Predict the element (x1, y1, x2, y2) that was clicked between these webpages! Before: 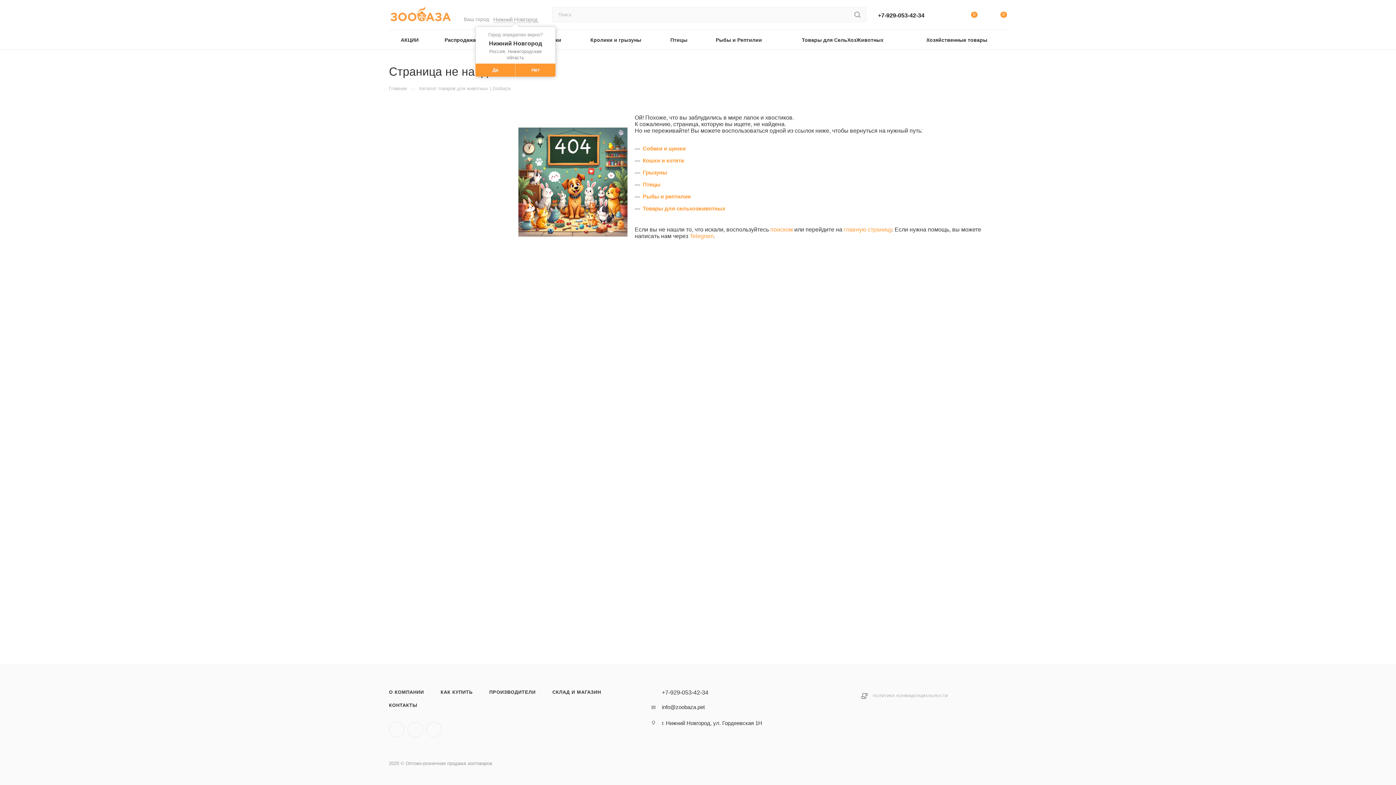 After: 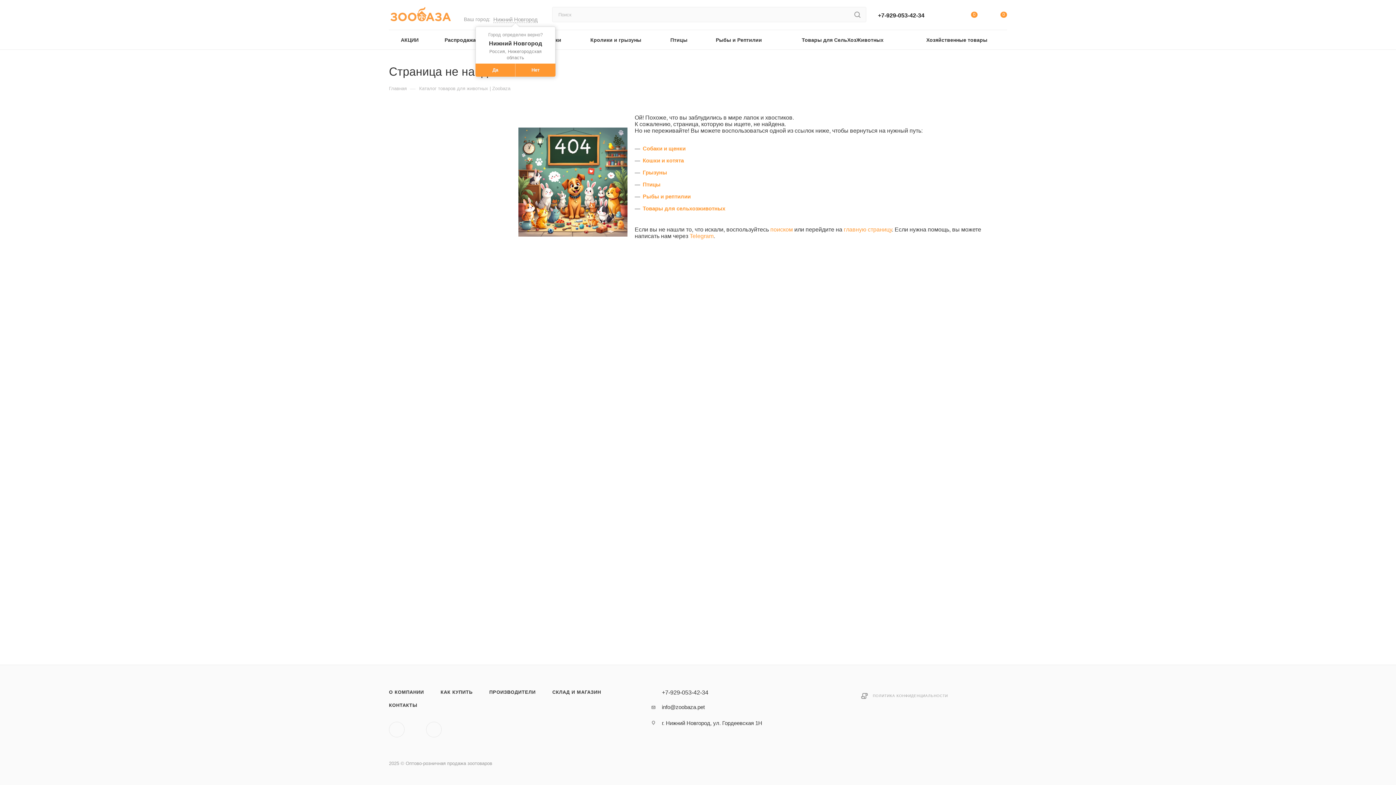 Action: bbox: (407, 722, 423, 737) label: Viber